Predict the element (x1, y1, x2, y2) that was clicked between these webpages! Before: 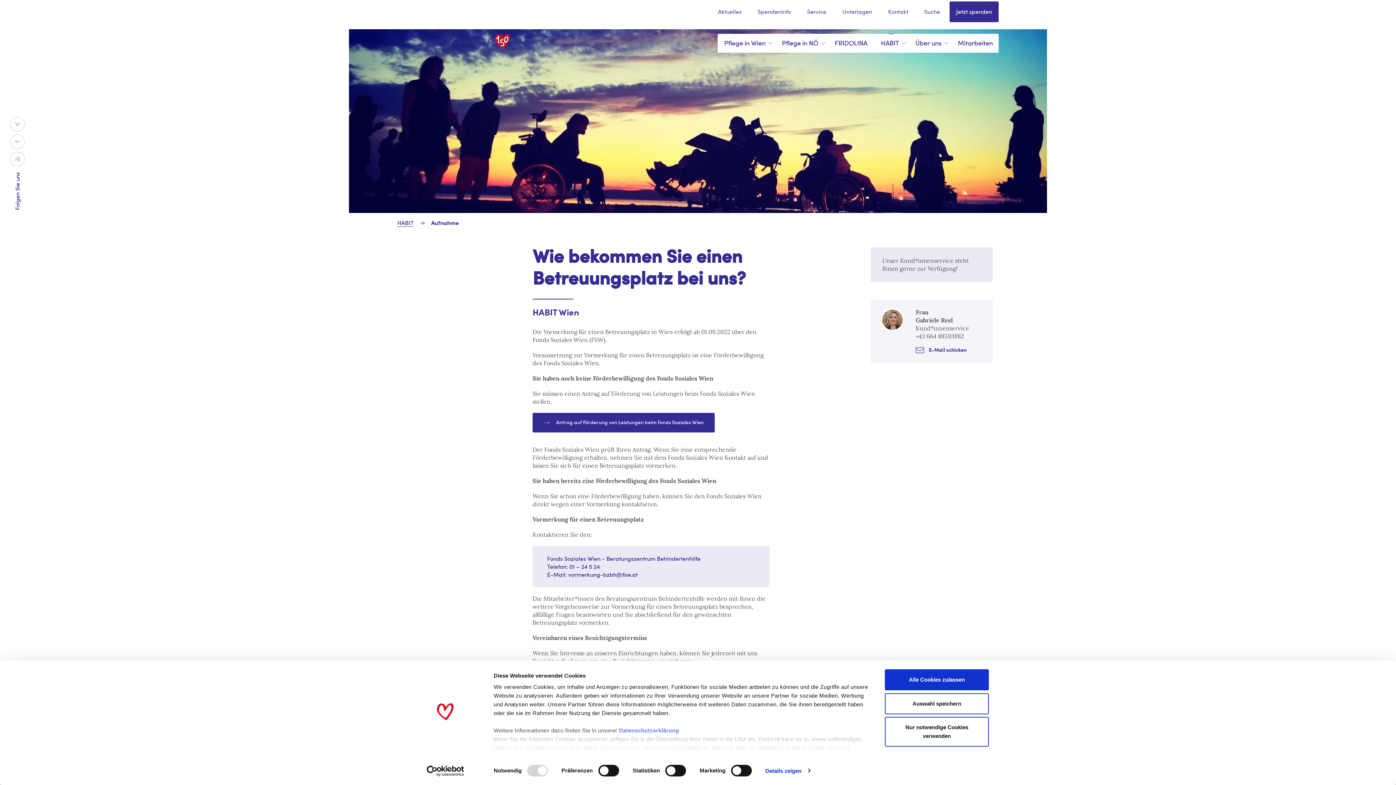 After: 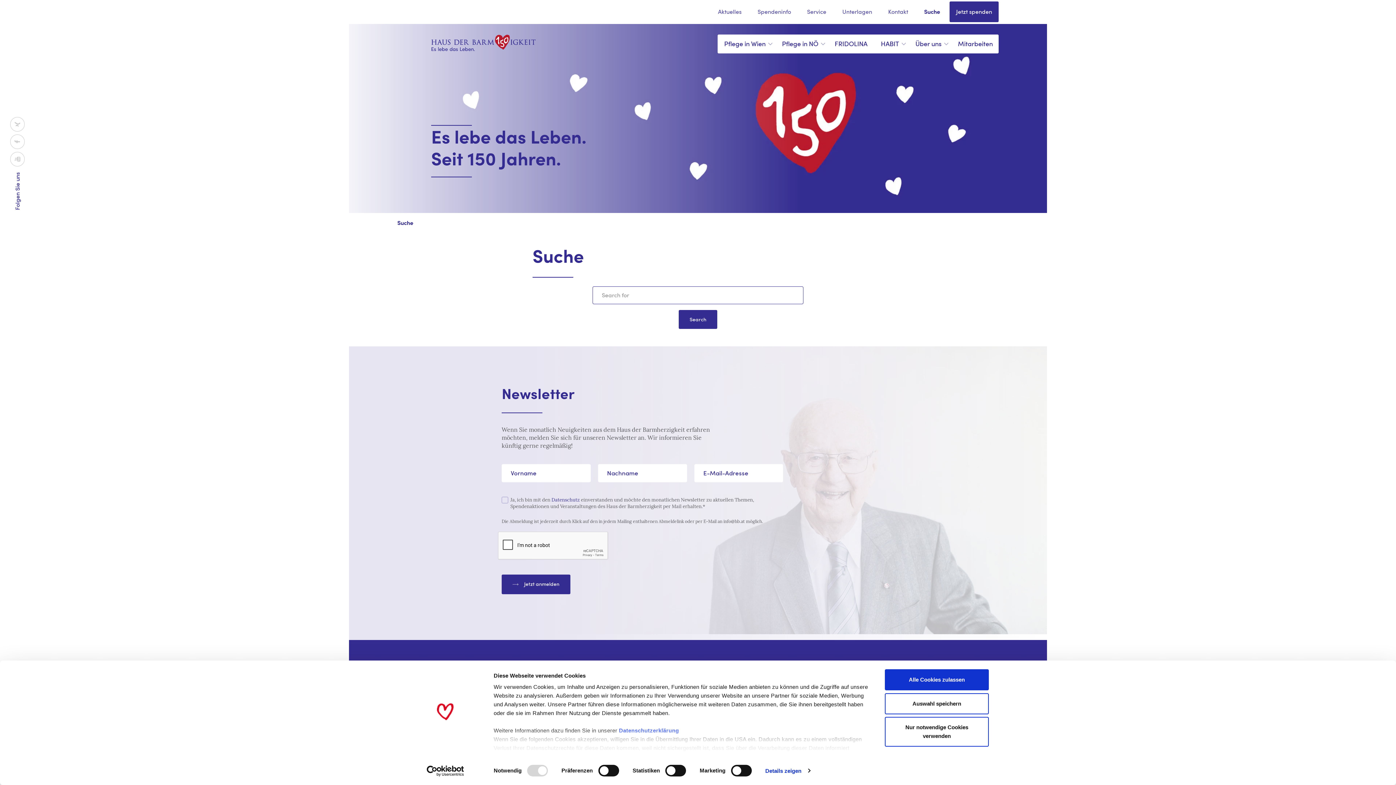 Action: bbox: (917, 1, 946, 22) label: Suche